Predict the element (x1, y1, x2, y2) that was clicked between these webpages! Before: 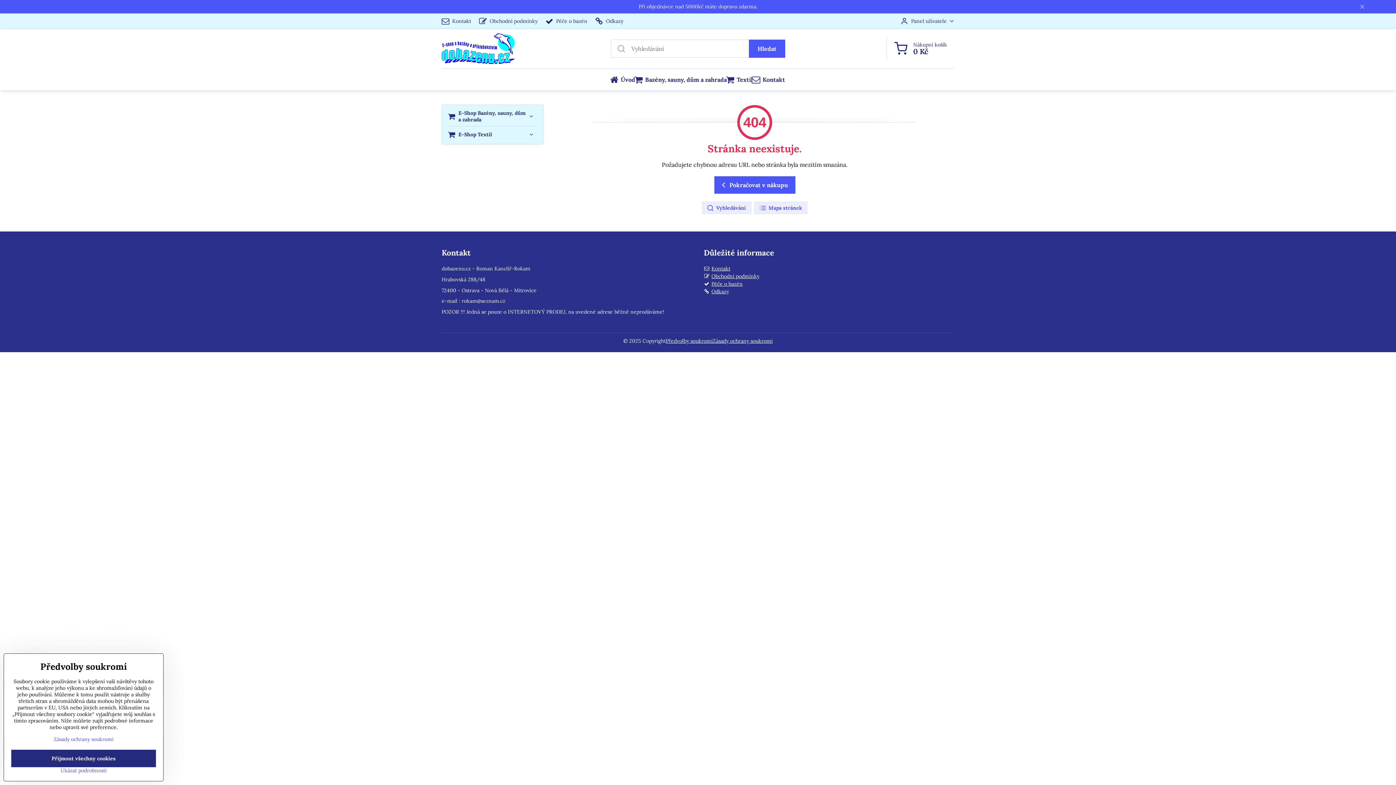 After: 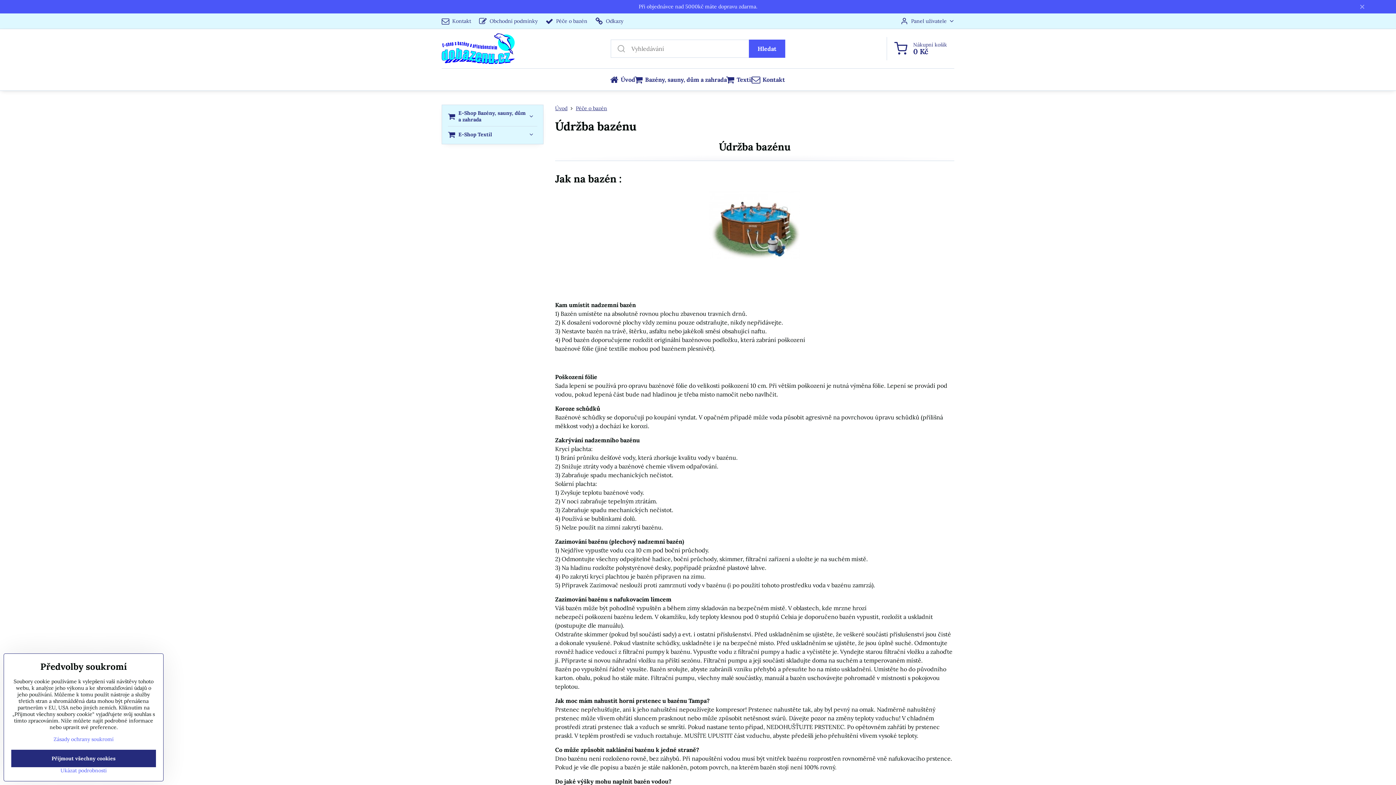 Action: label: Péče o bazén bbox: (542, 13, 592, 28)